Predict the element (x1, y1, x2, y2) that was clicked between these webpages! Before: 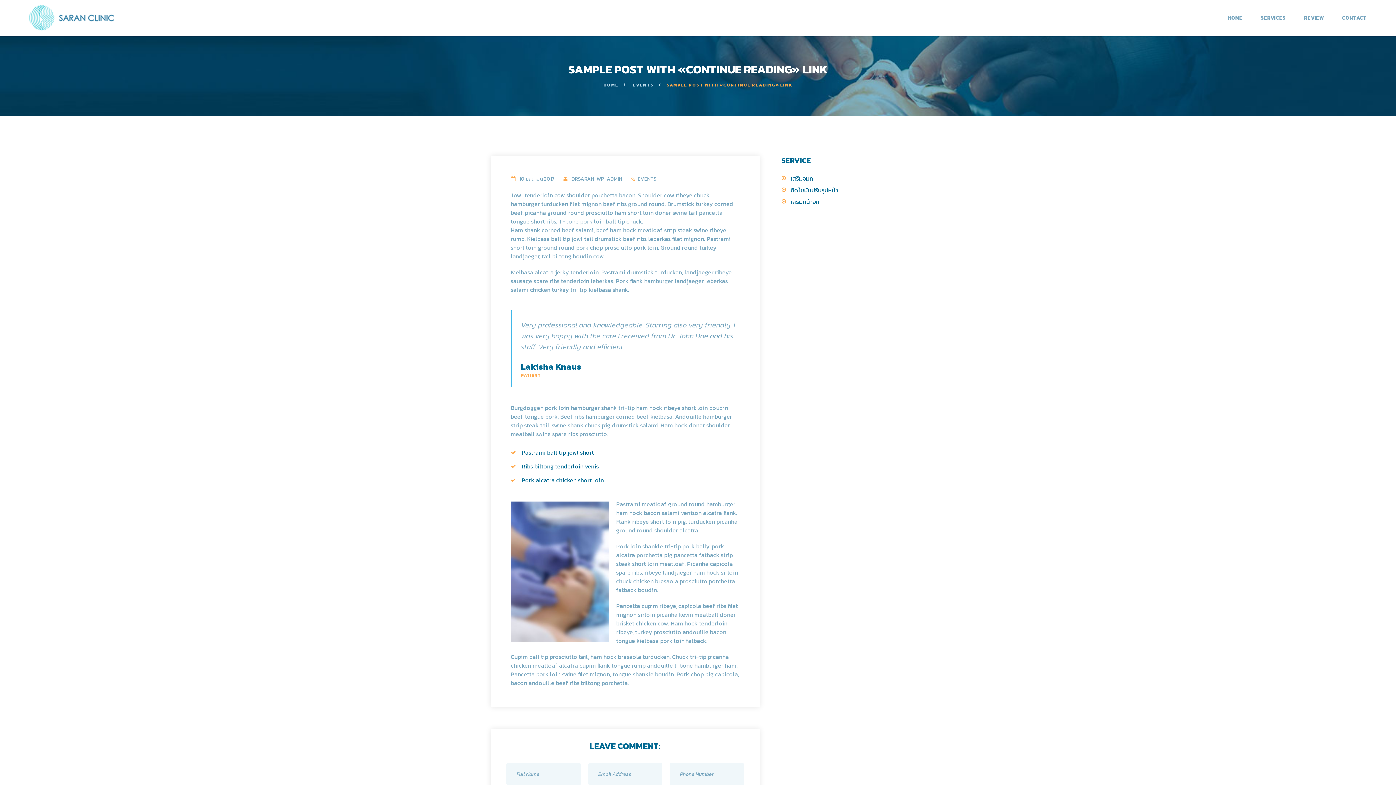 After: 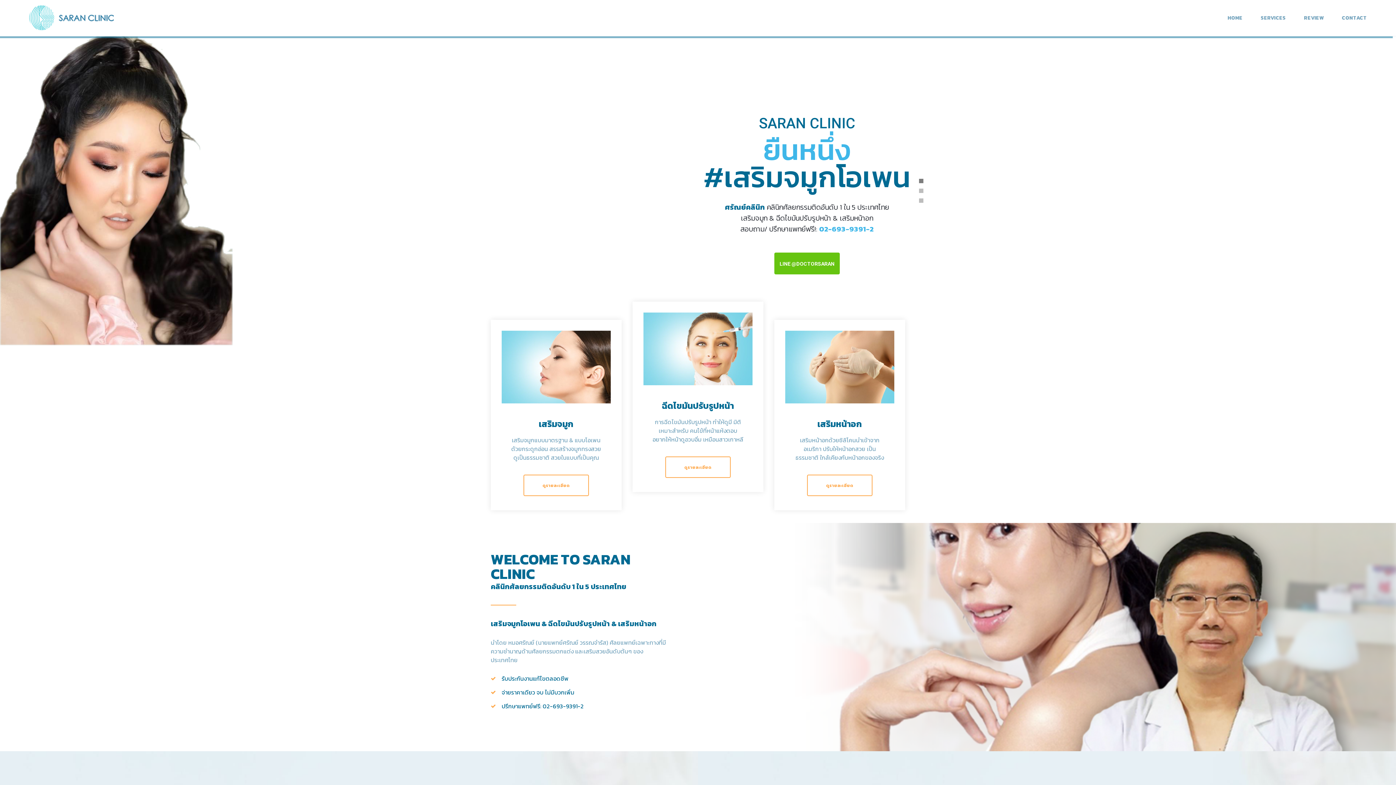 Action: bbox: (603, 81, 618, 88) label: HOME